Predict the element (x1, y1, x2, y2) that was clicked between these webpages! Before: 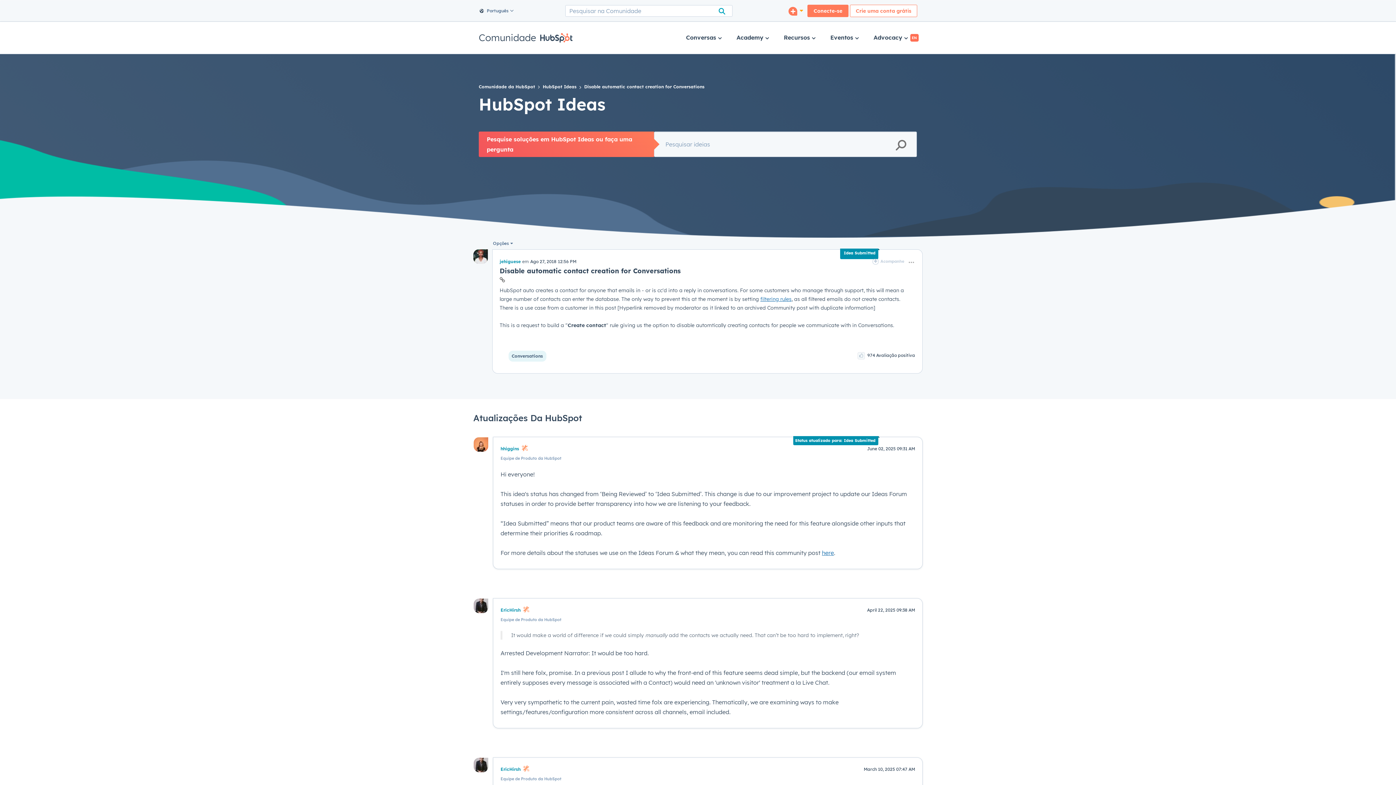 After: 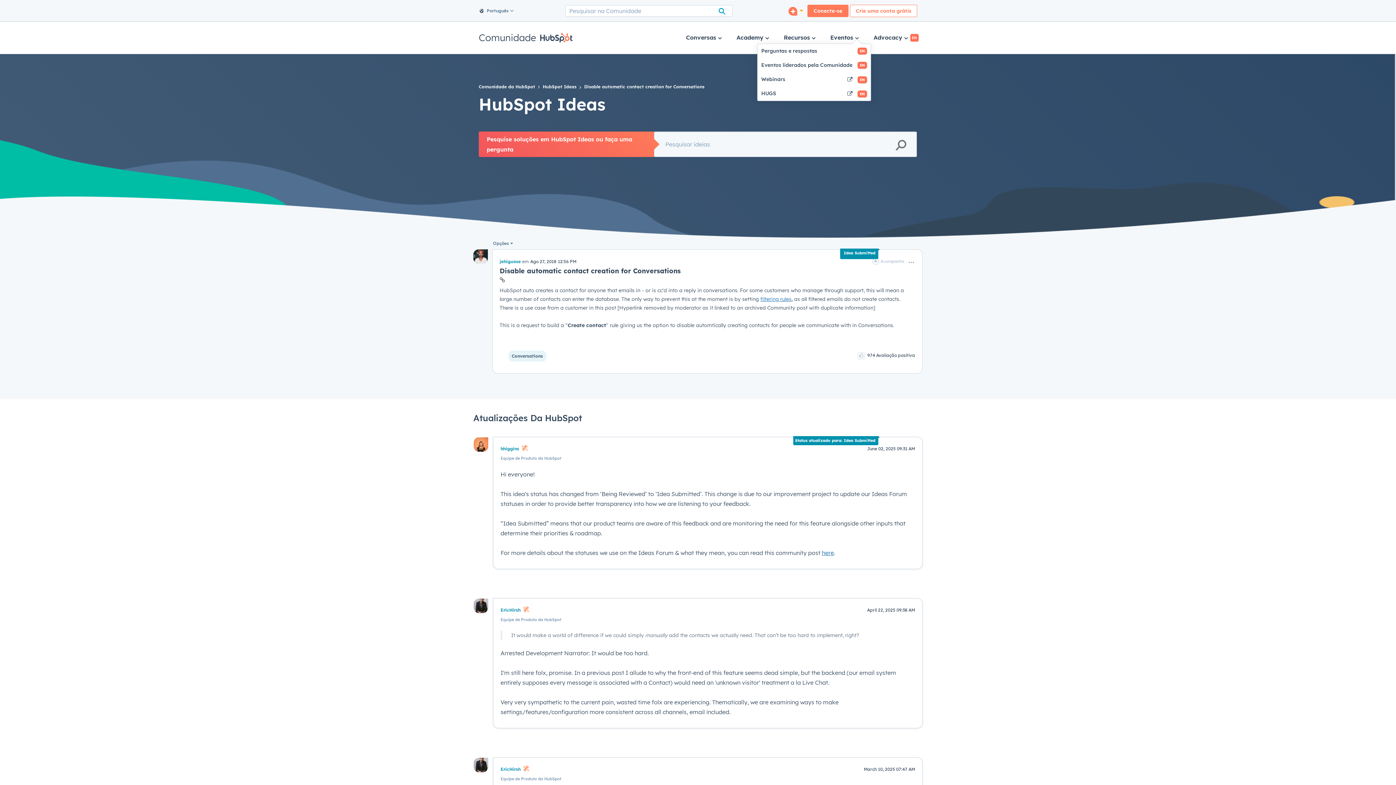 Action: bbox: (830, 23, 859, 52) label: Eventos 